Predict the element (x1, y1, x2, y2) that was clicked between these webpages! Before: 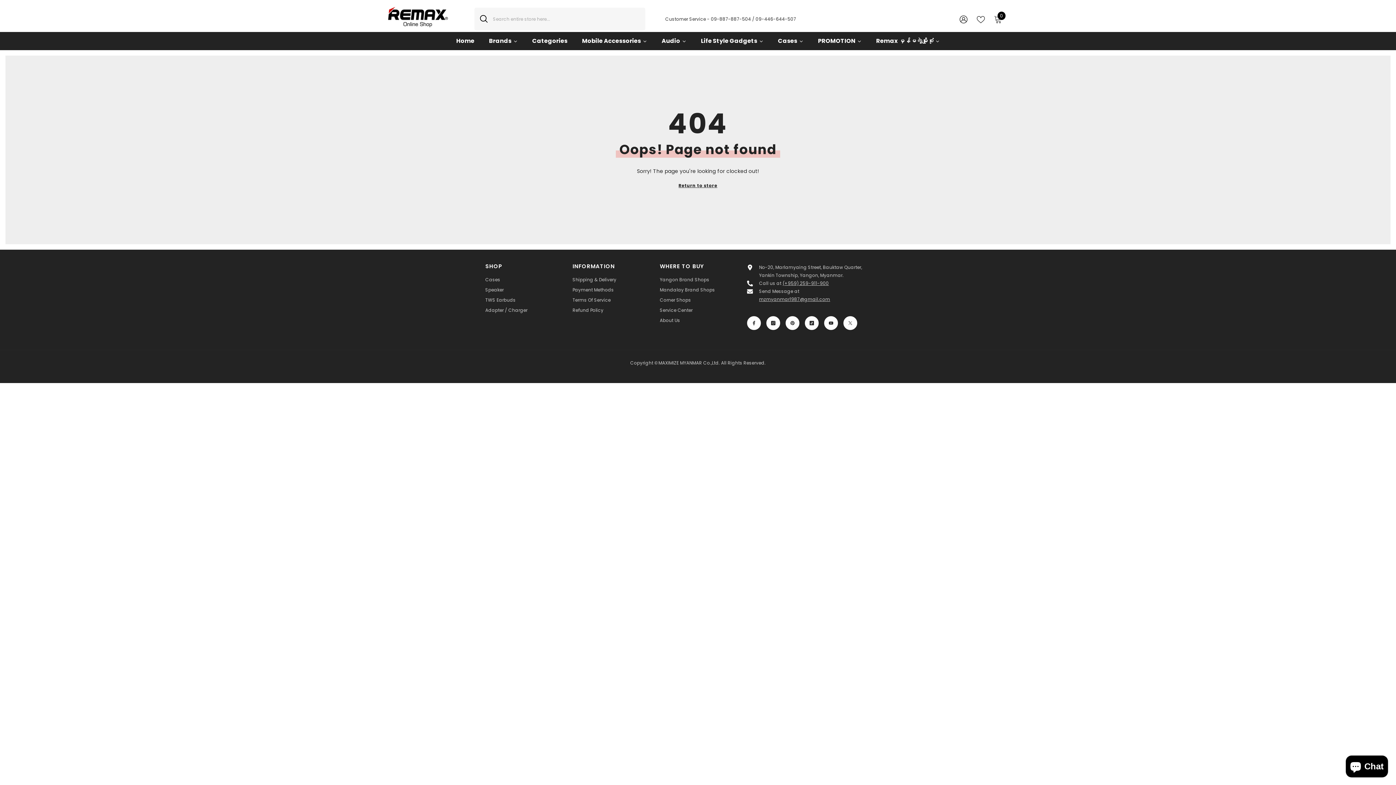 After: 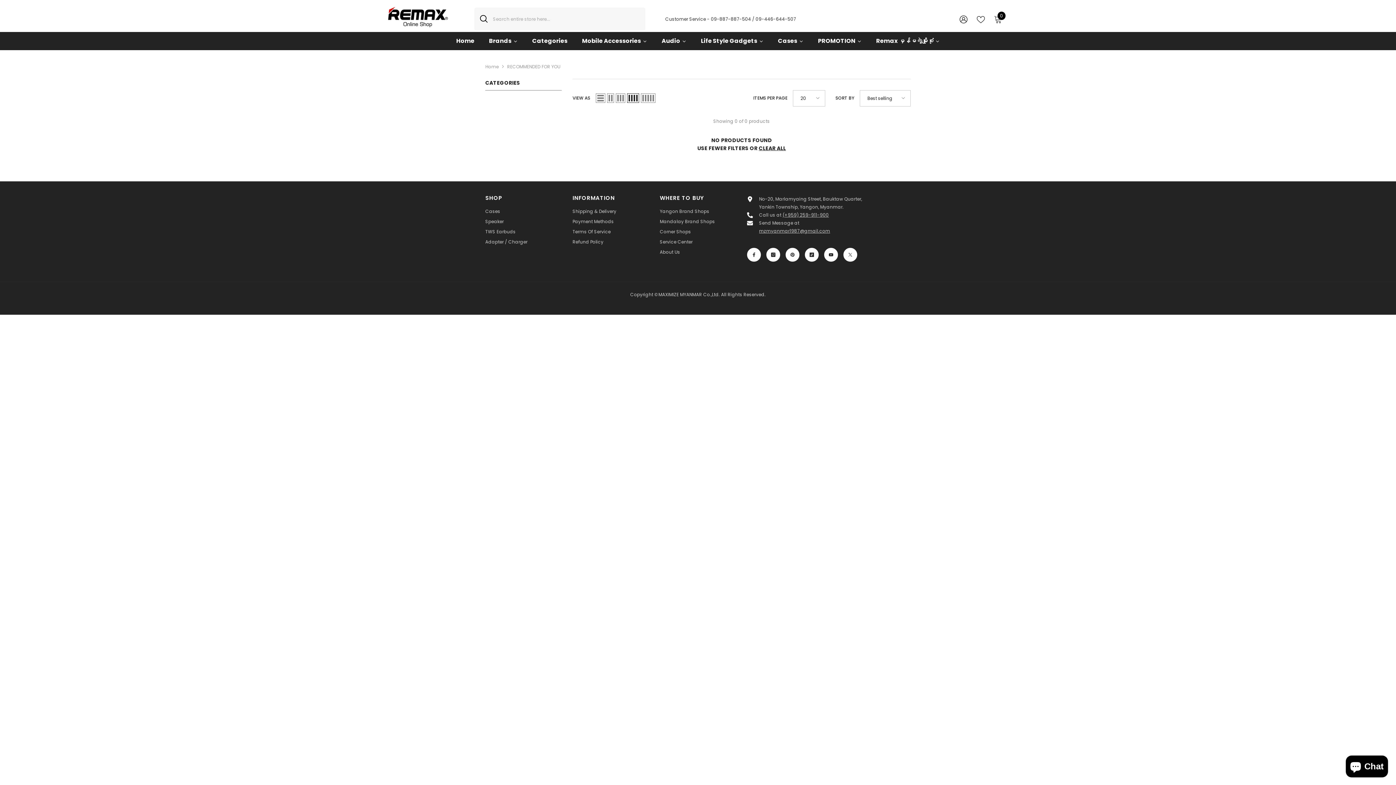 Action: bbox: (678, 181, 717, 189) label: Return to store